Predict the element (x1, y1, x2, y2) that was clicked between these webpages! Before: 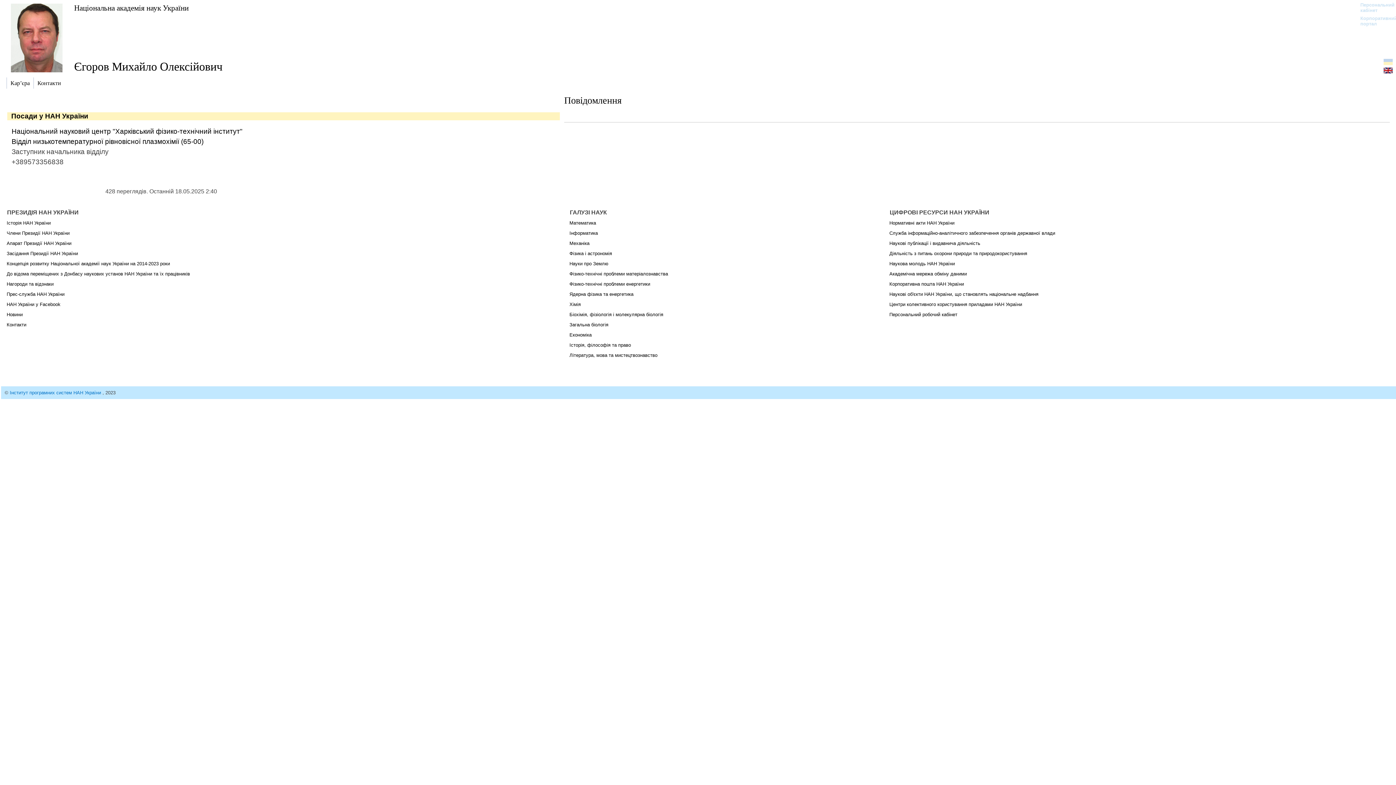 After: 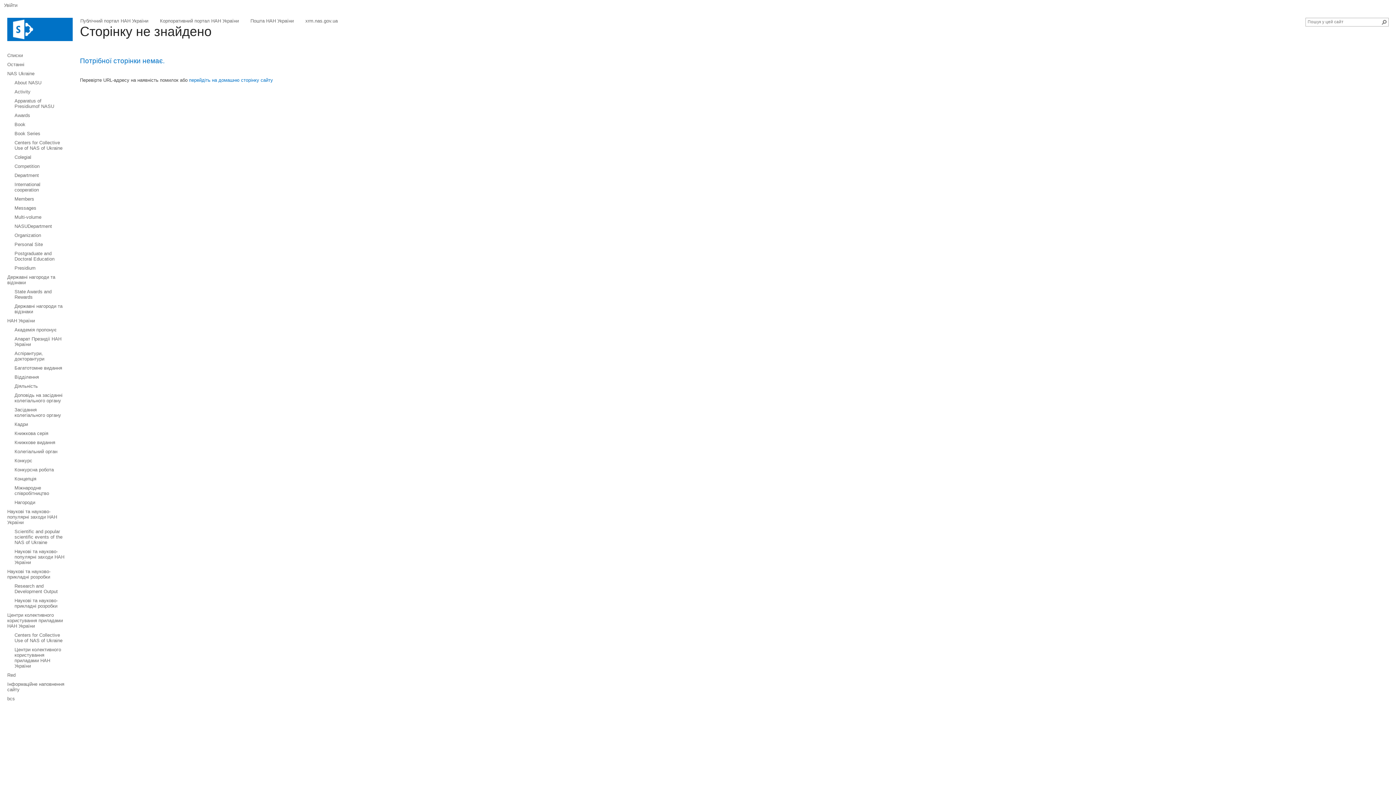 Action: bbox: (889, 291, 1038, 297) label: Наукові об'єкти НАН України, що становлять національне надбання